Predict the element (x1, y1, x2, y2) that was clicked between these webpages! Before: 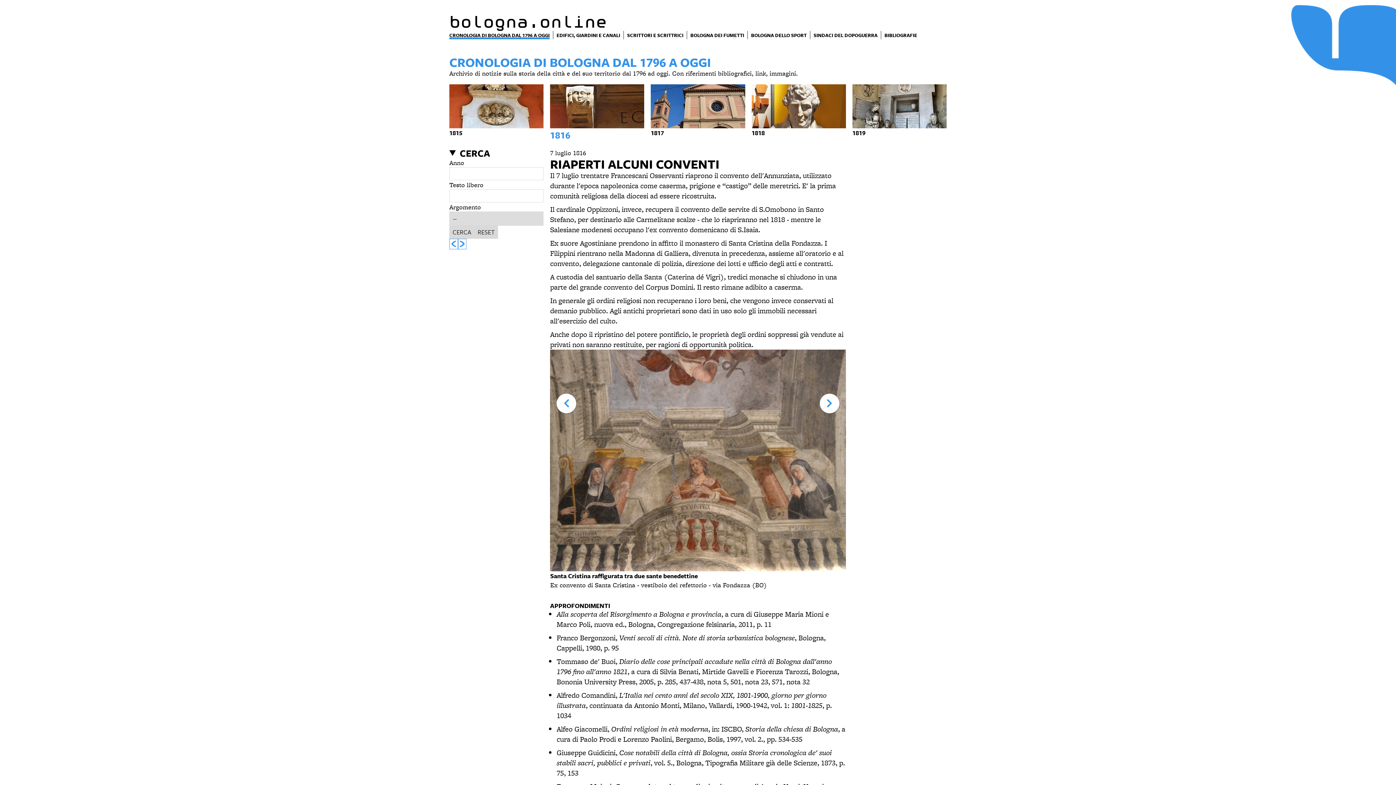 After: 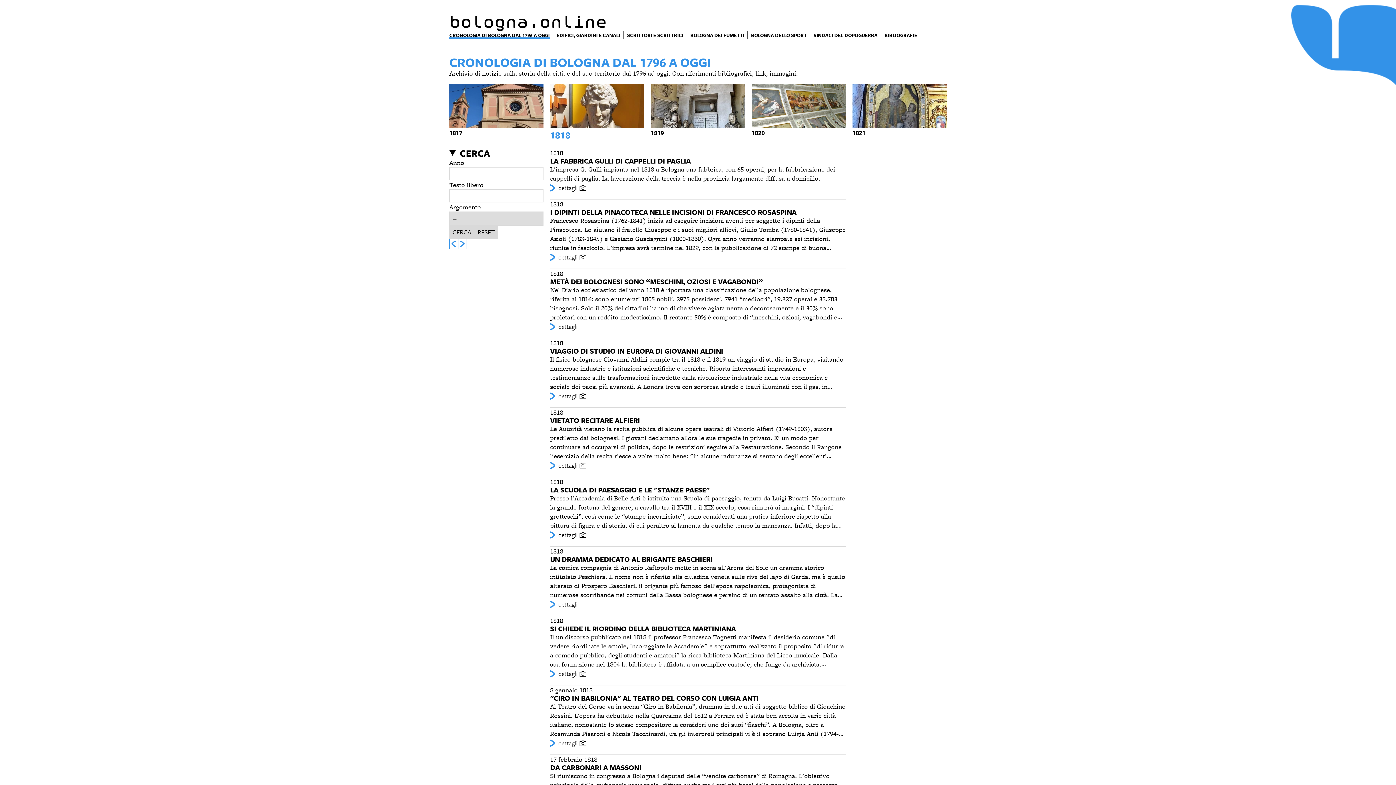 Action: bbox: (751, 84, 846, 137) label: 1818